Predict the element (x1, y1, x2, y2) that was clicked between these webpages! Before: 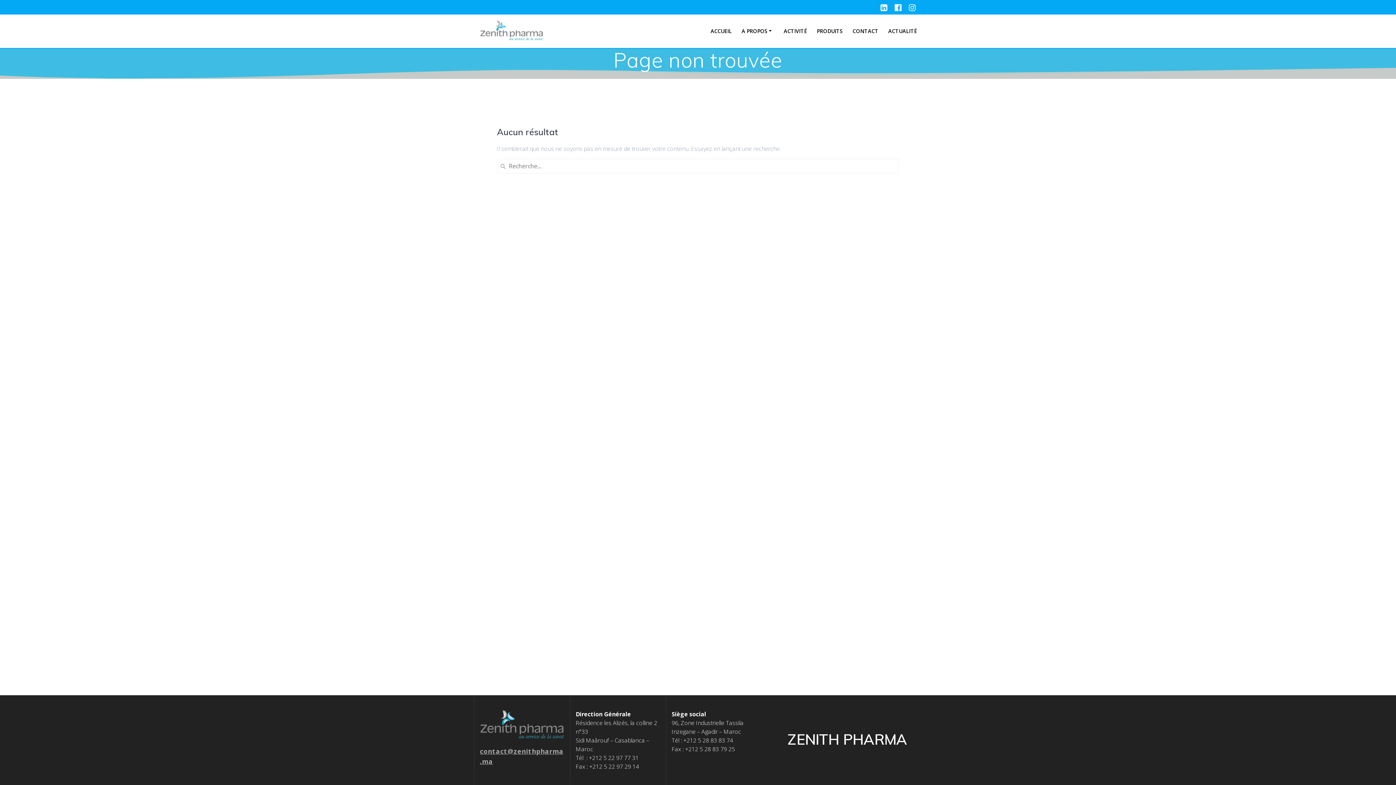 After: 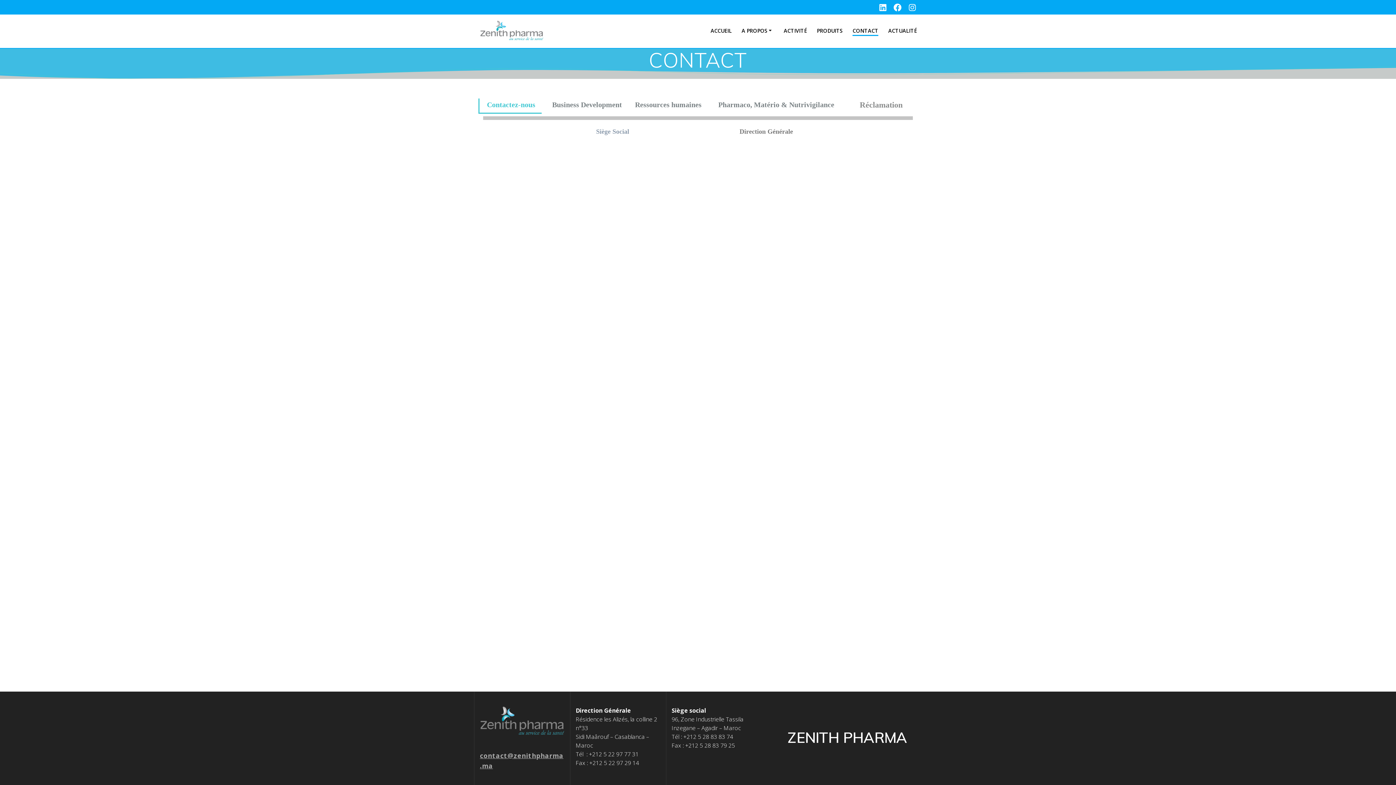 Action: label: CONTACT bbox: (852, 27, 878, 35)